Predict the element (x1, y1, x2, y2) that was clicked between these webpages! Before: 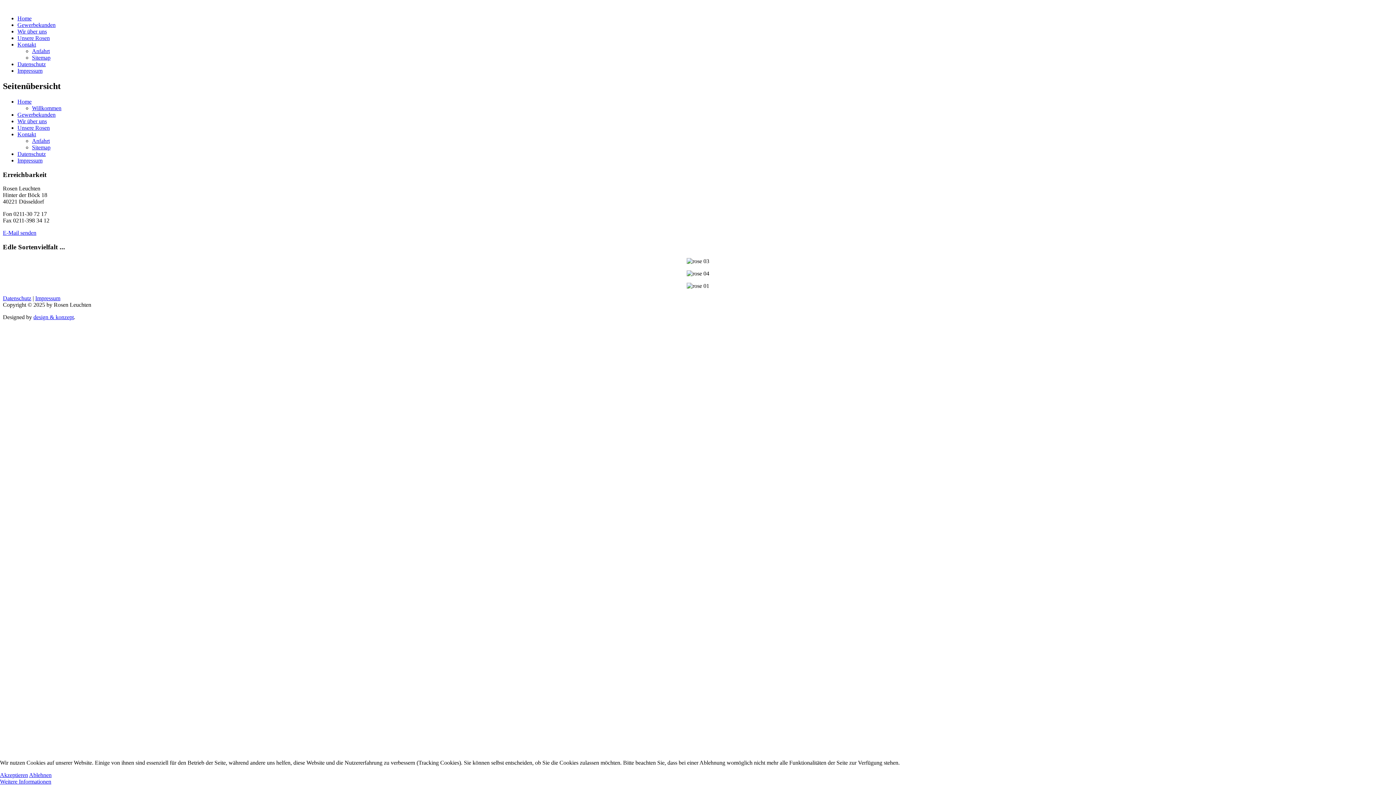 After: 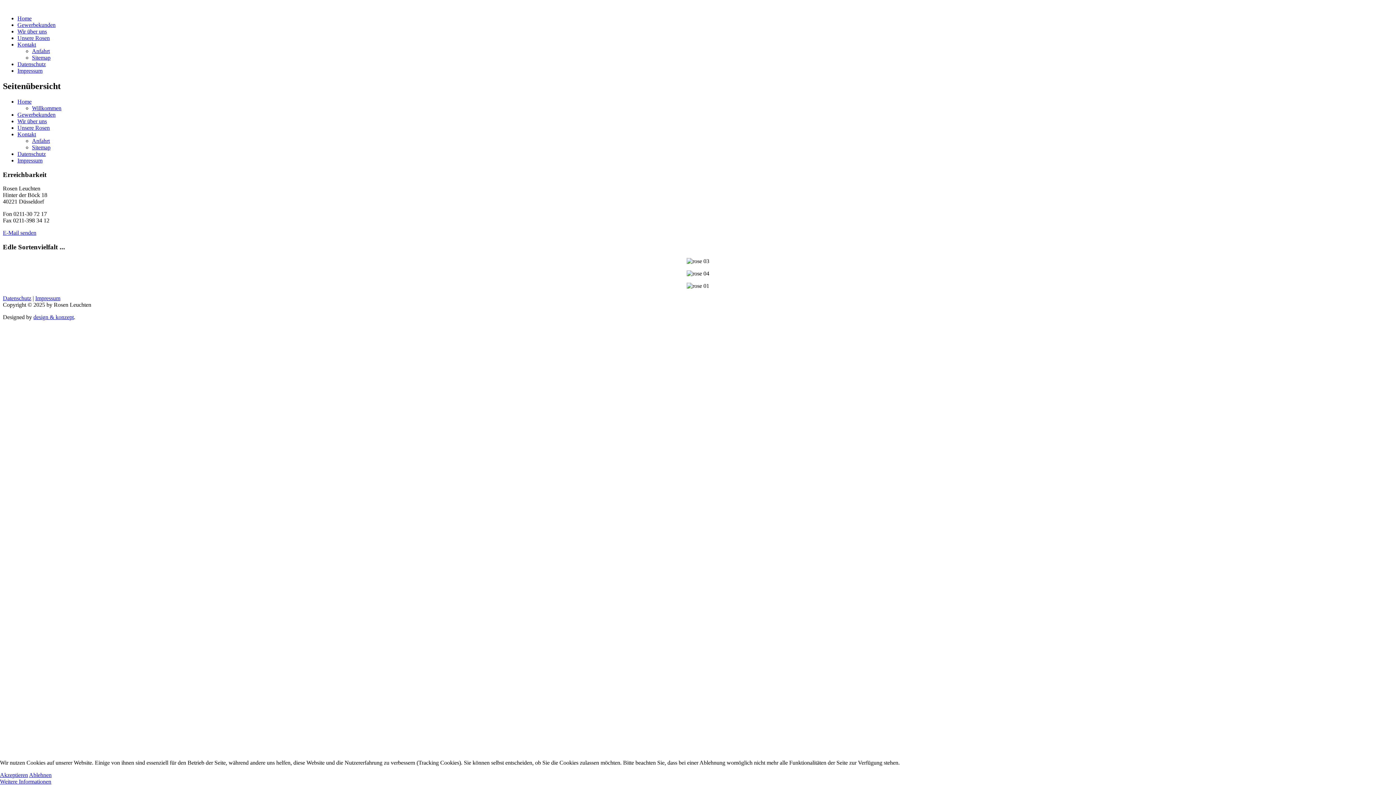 Action: label: design & konzept bbox: (33, 314, 73, 320)